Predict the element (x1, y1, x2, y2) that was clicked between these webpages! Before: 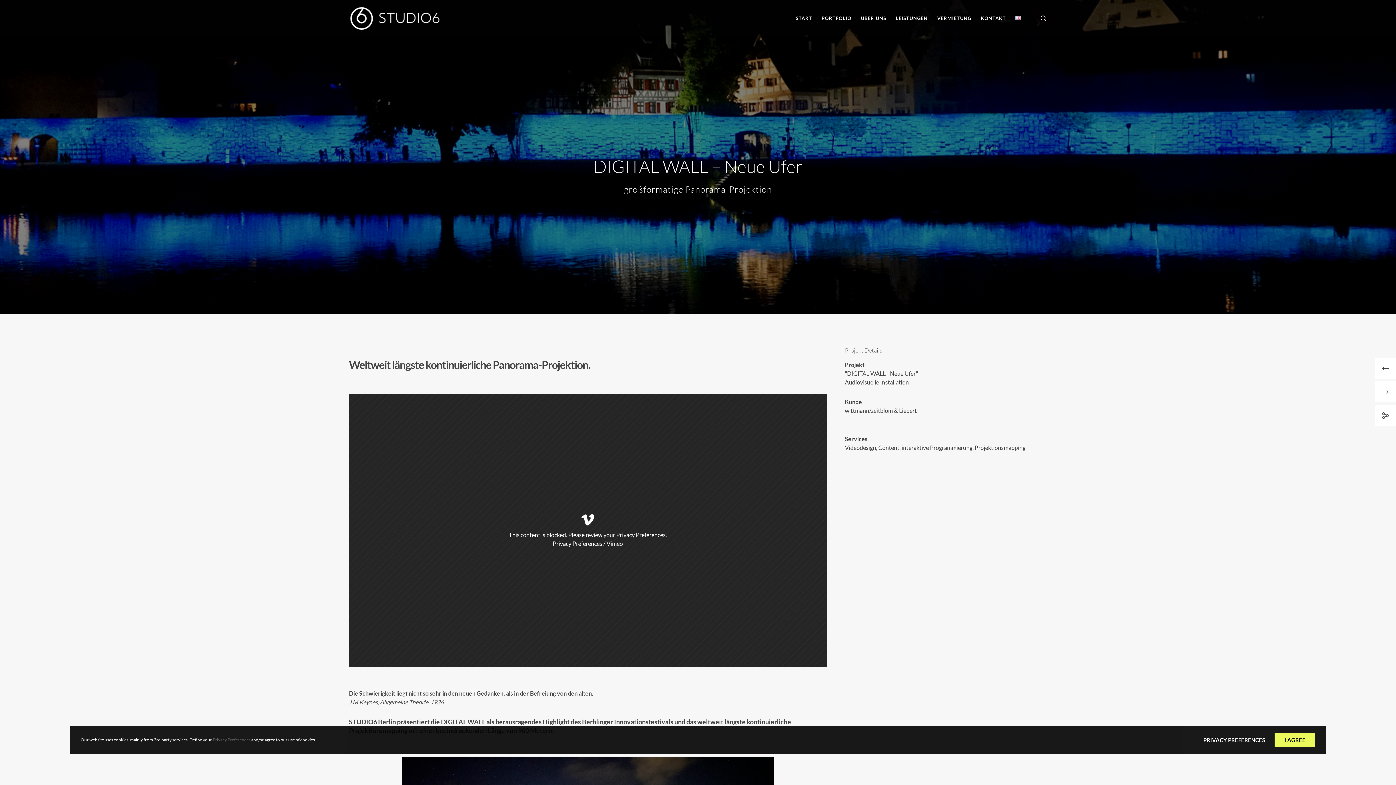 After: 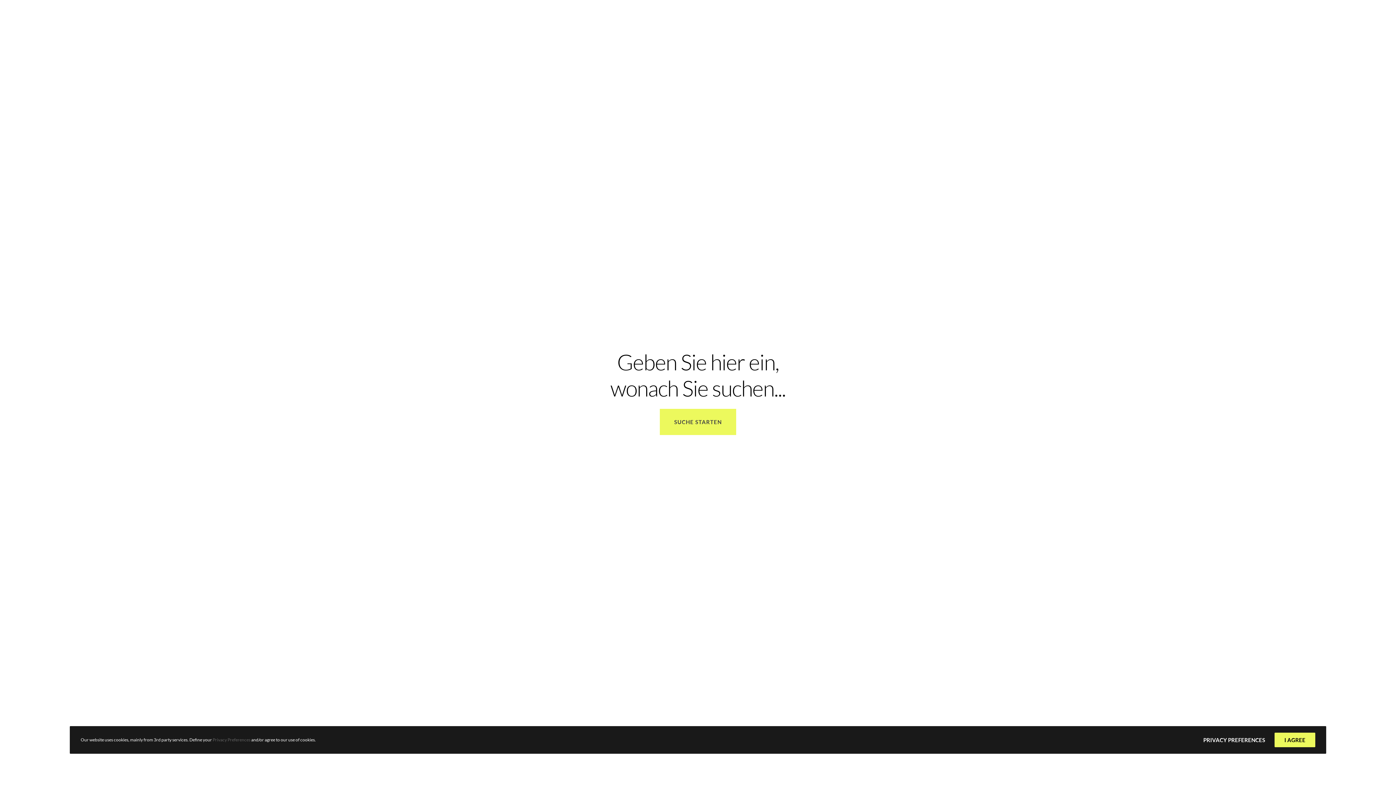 Action: bbox: (1030, 0, 1047, 36) label: Search